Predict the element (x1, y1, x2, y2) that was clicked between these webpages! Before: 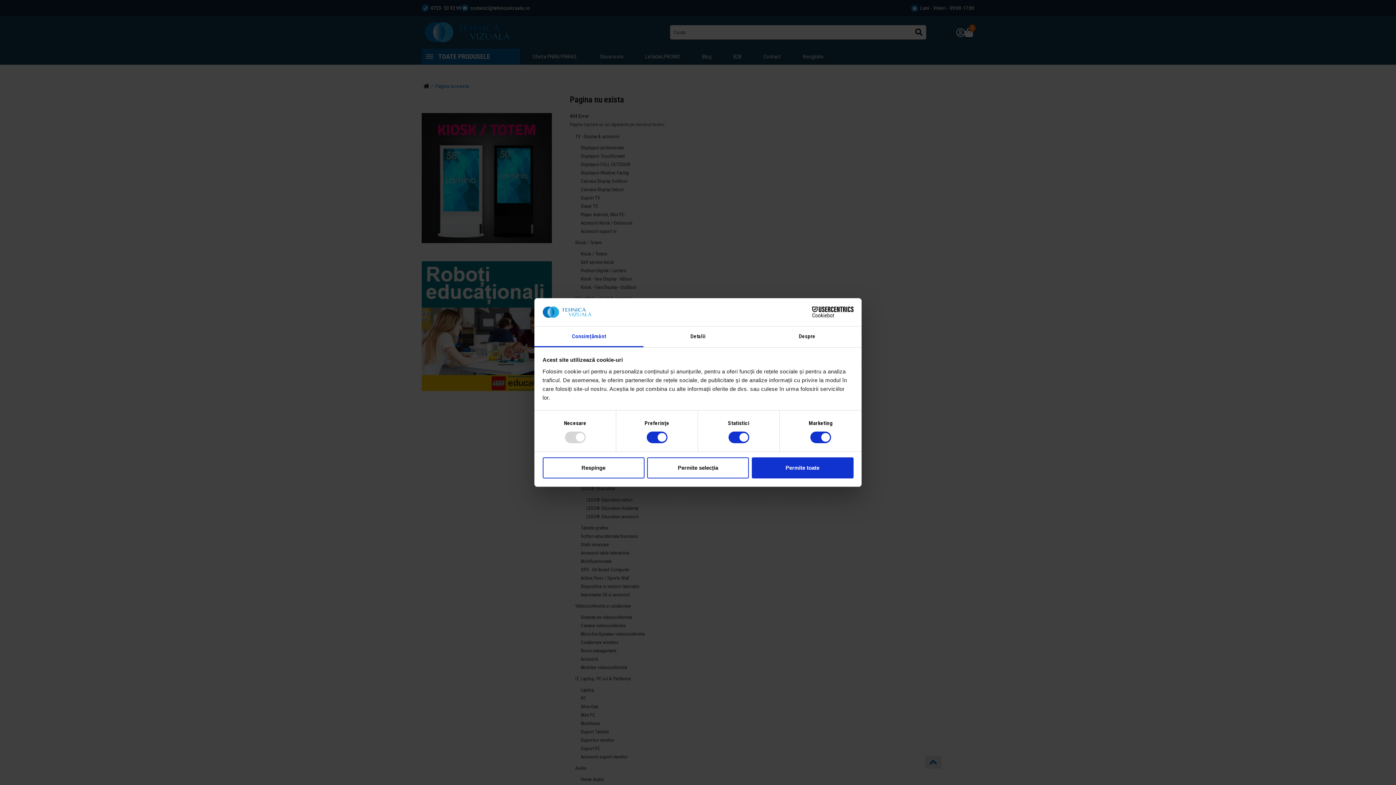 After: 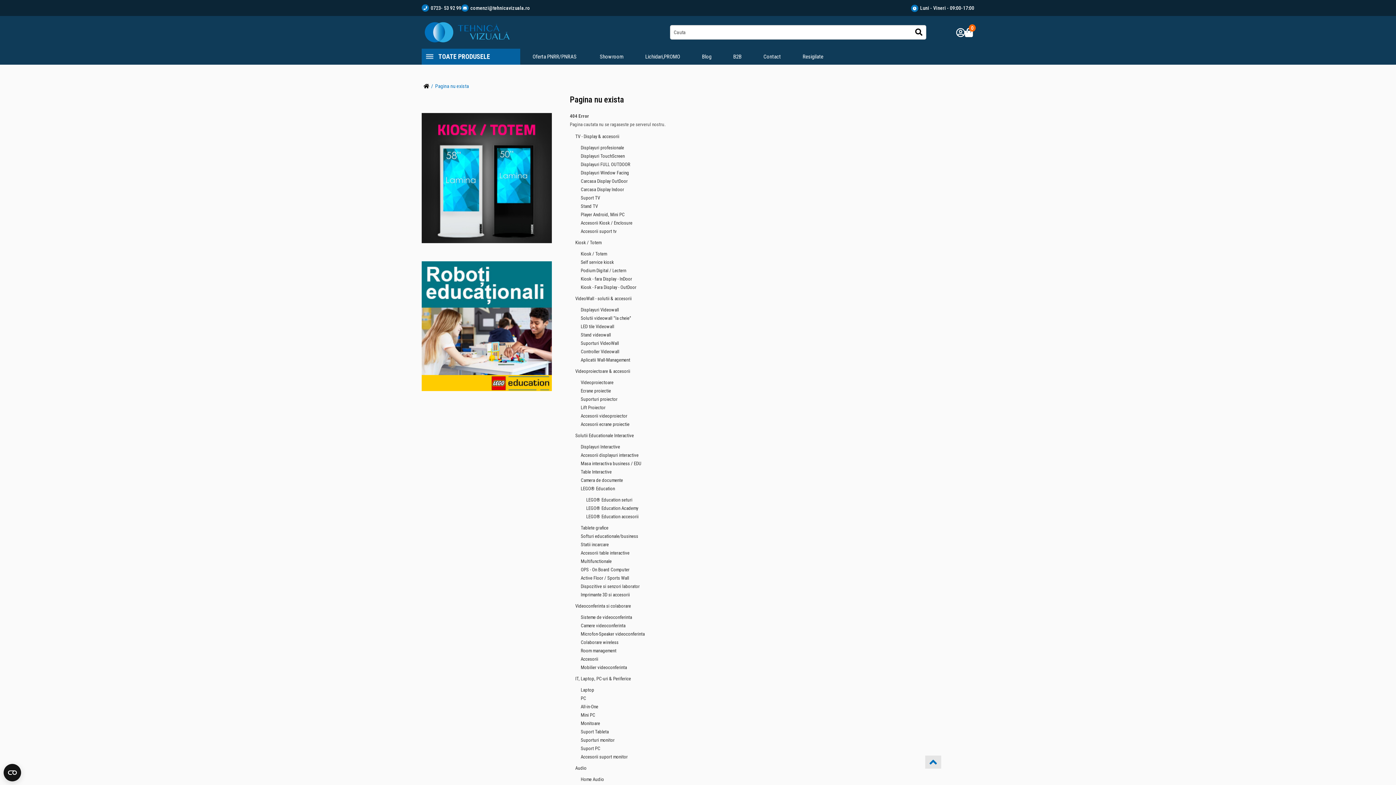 Action: bbox: (647, 457, 749, 478) label: Permite selecția